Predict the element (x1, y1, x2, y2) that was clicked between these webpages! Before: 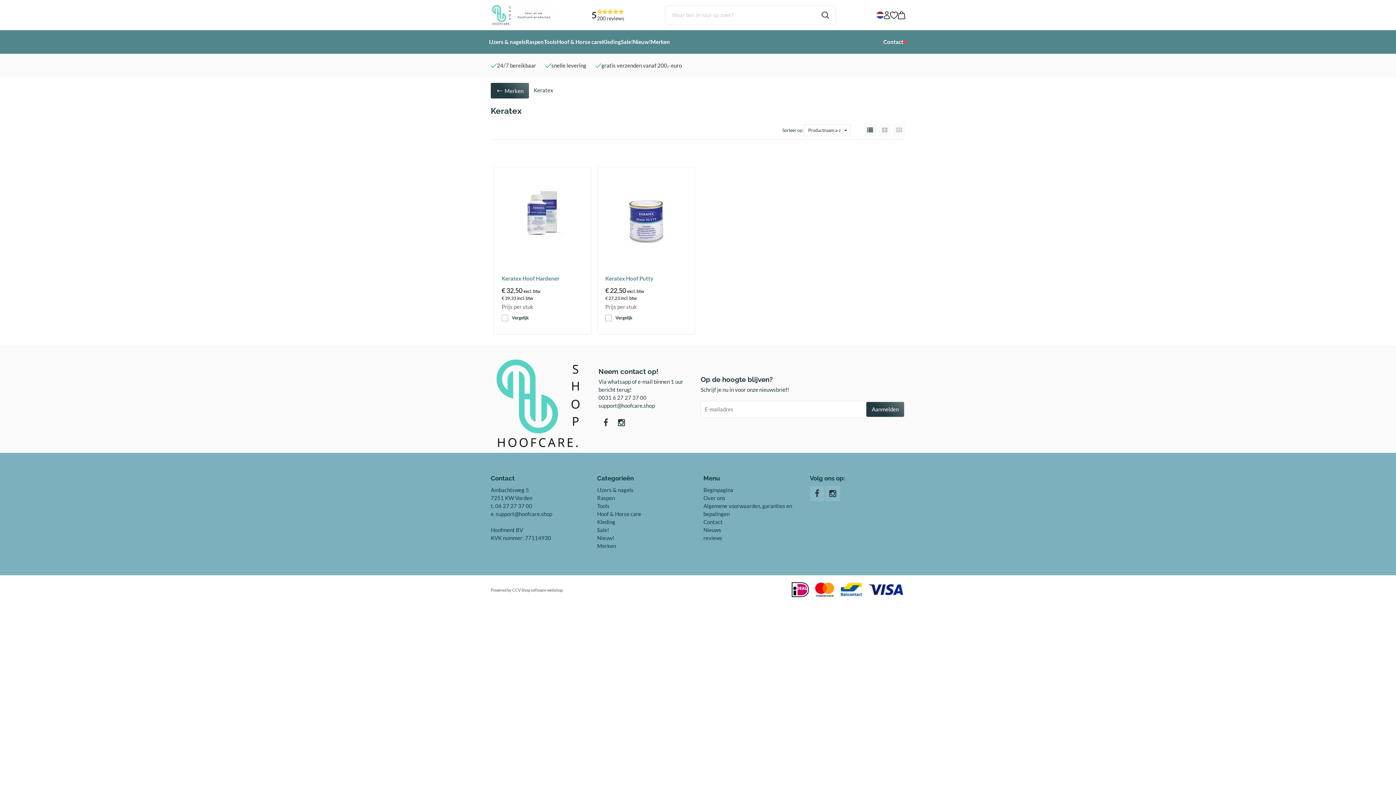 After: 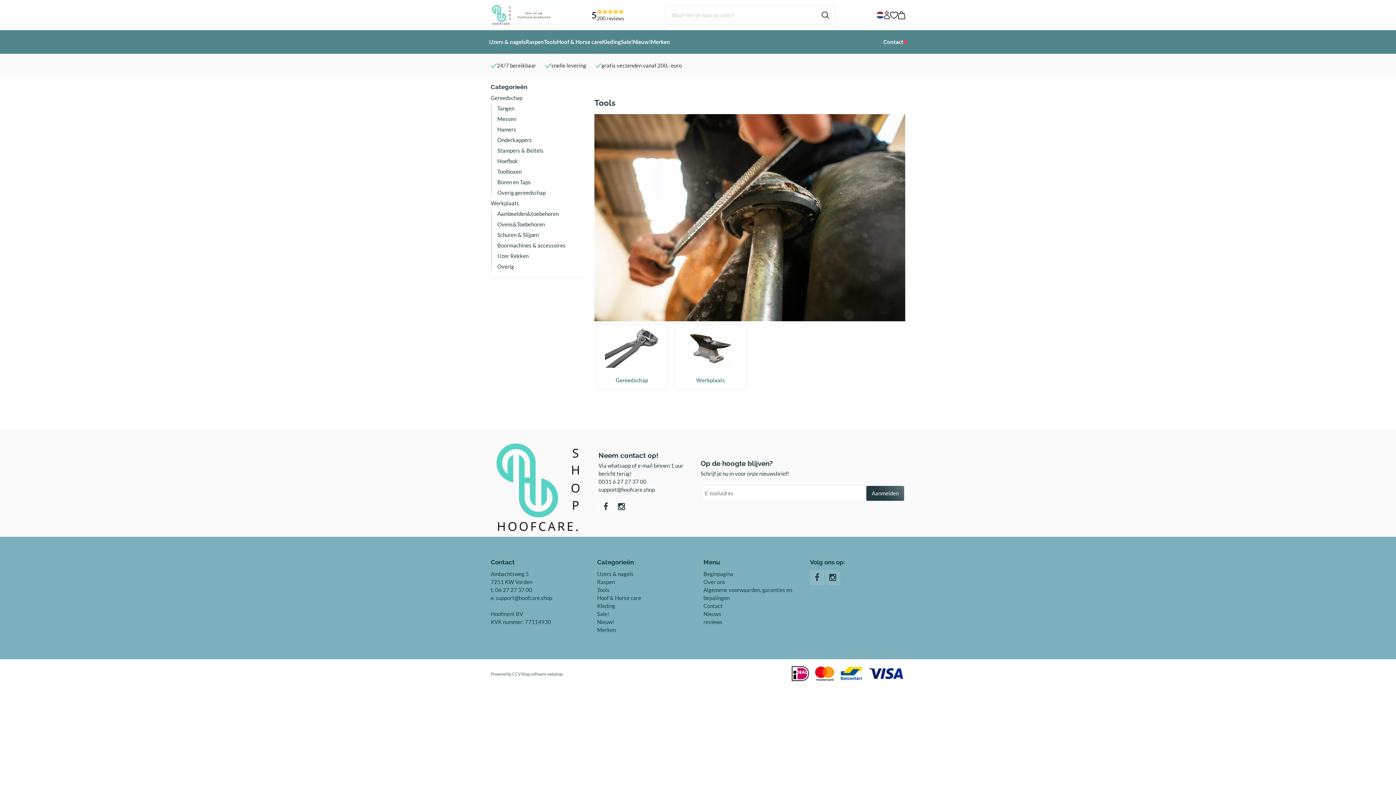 Action: bbox: (544, 30, 557, 53) label: Tools